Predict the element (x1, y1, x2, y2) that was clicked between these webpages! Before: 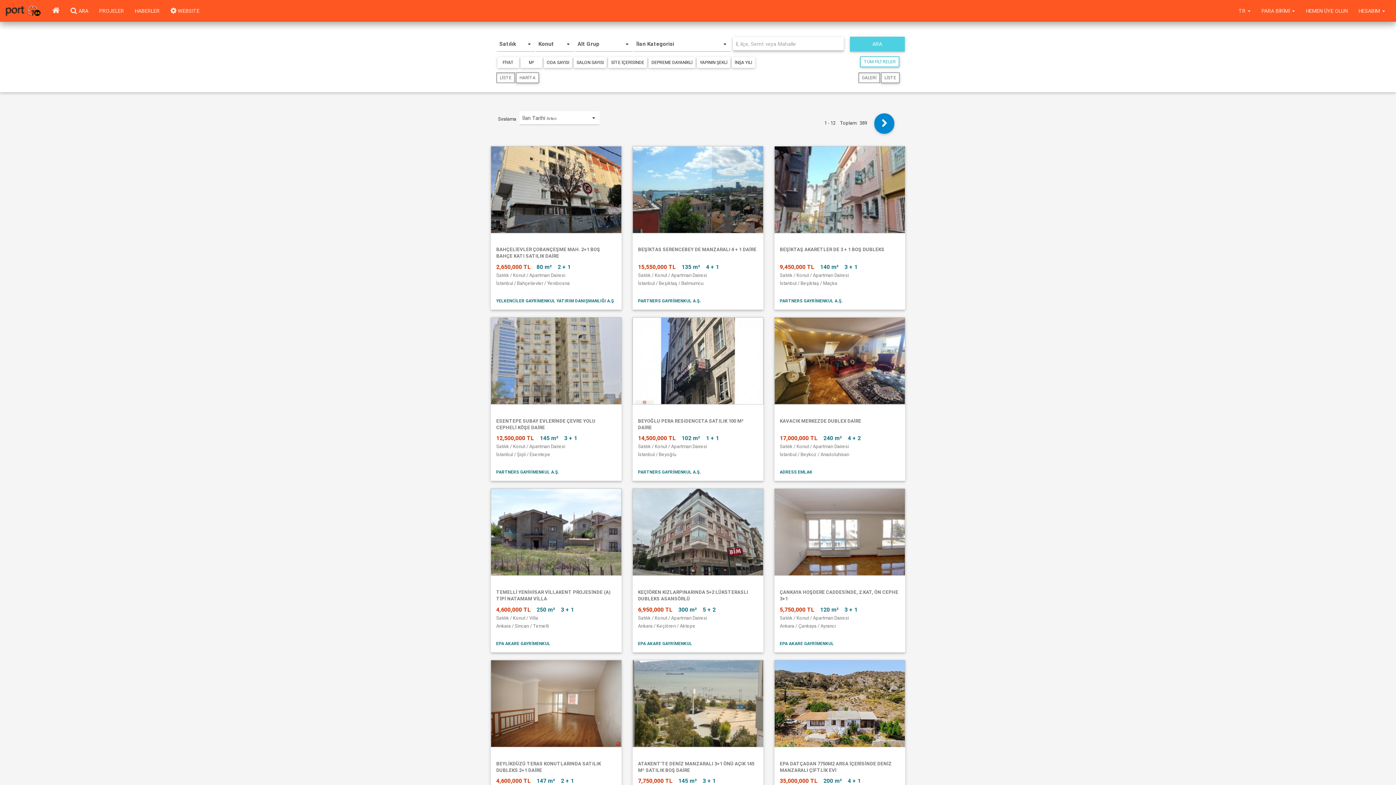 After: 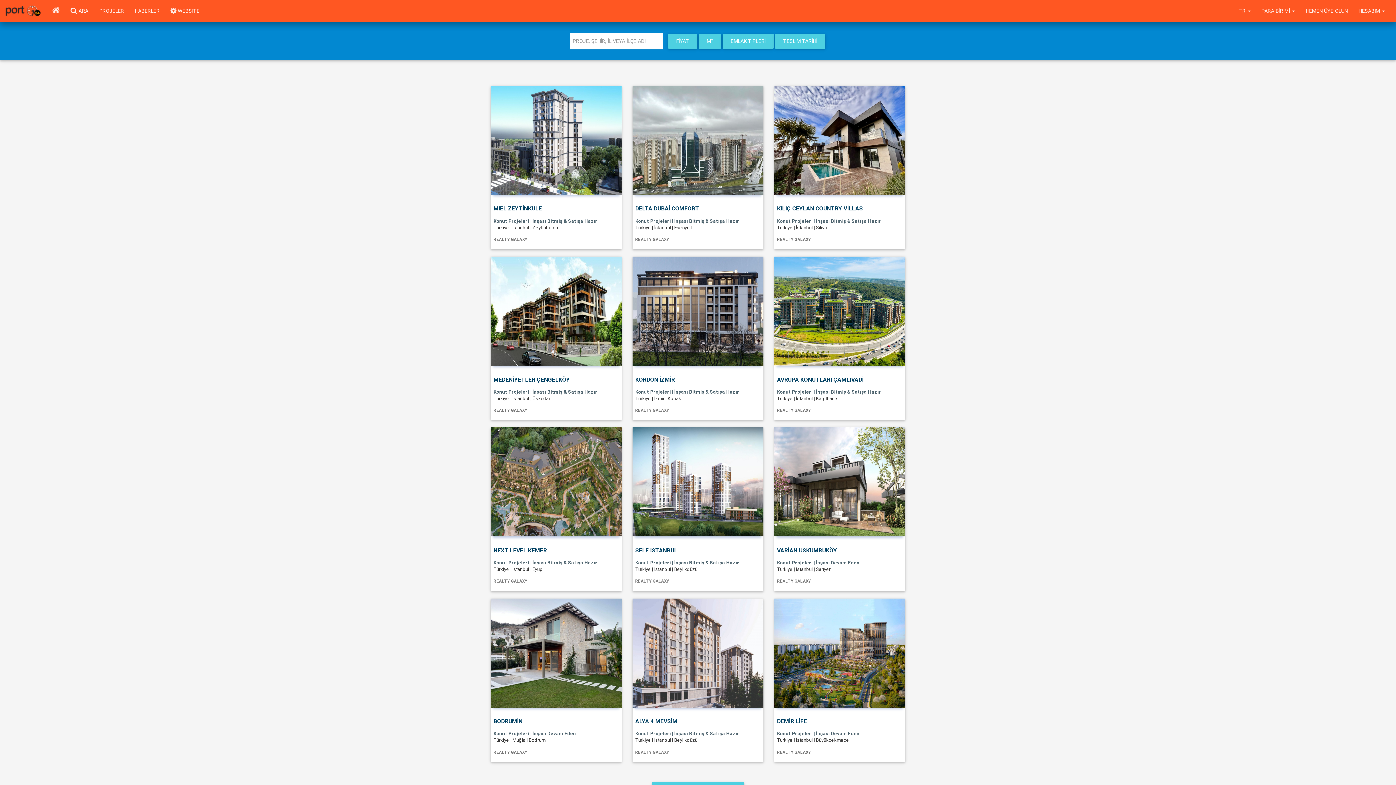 Action: bbox: (93, 0, 129, 21) label: PROJELER